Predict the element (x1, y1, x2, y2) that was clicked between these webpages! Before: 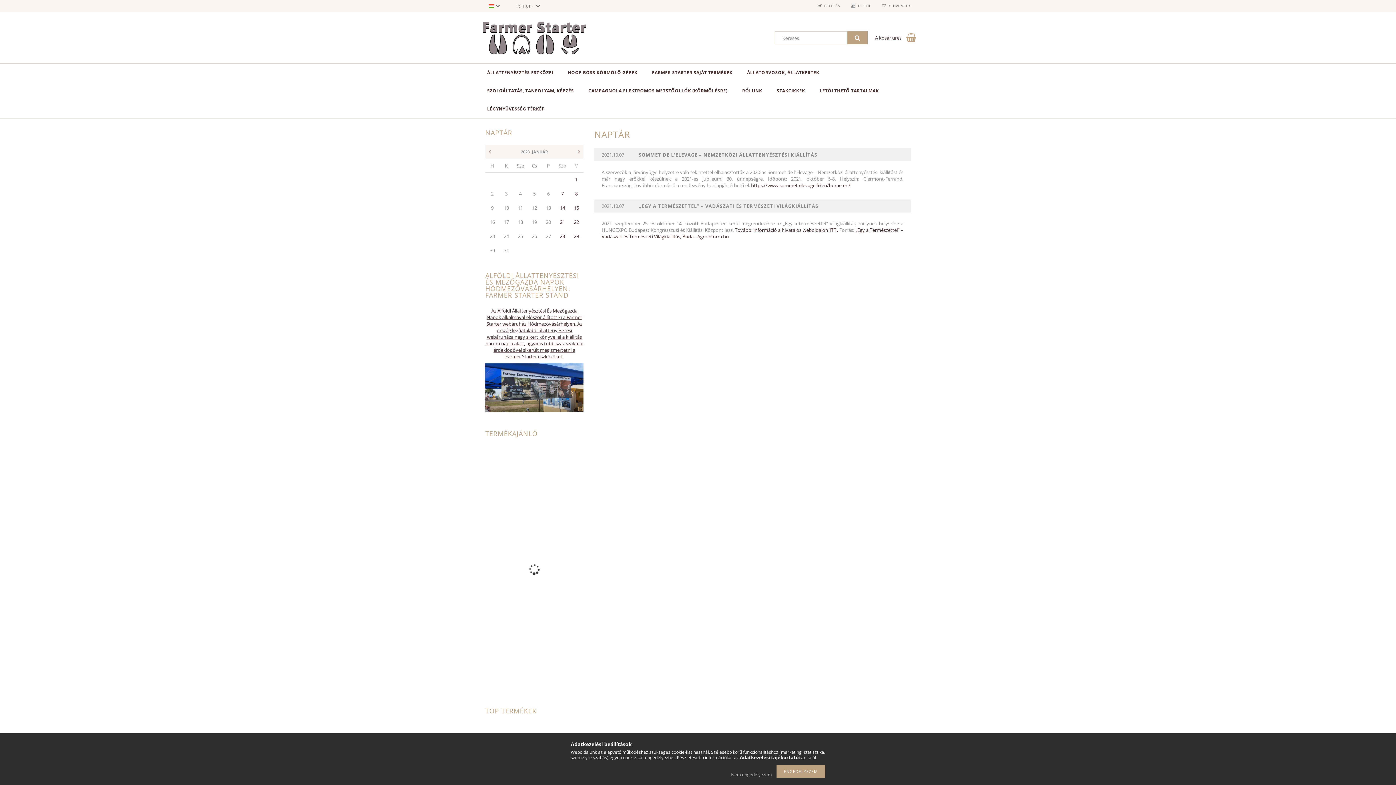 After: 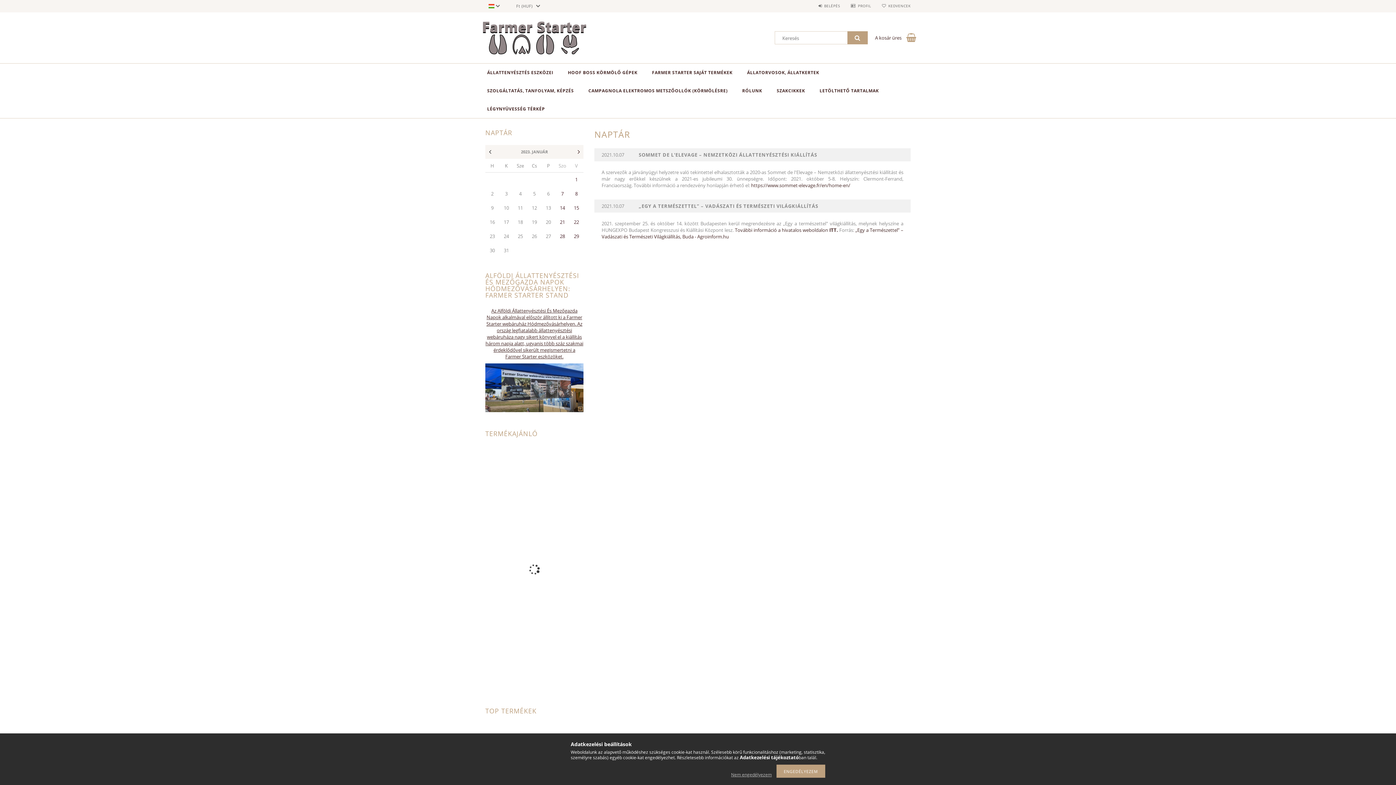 Action: label: <<< bbox: (485, 149, 491, 155)